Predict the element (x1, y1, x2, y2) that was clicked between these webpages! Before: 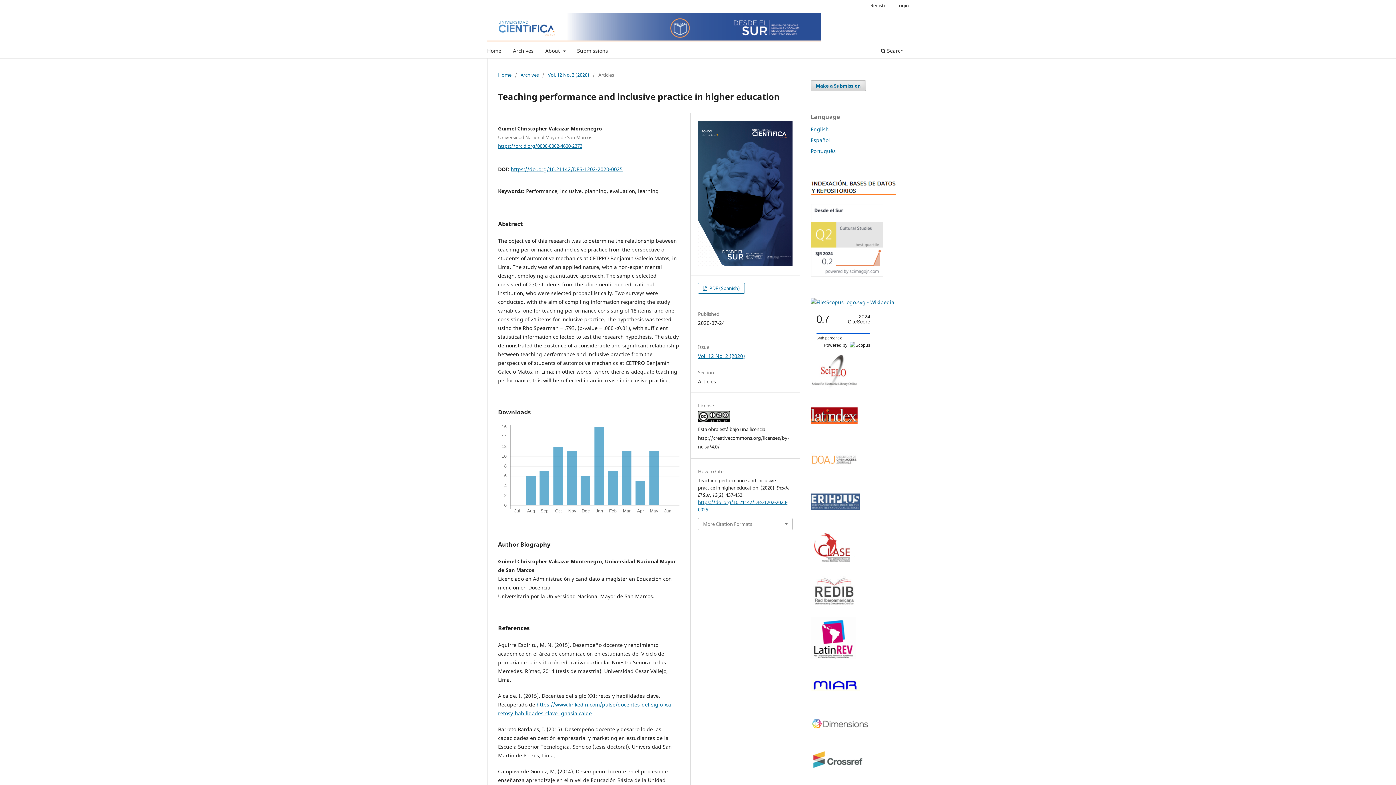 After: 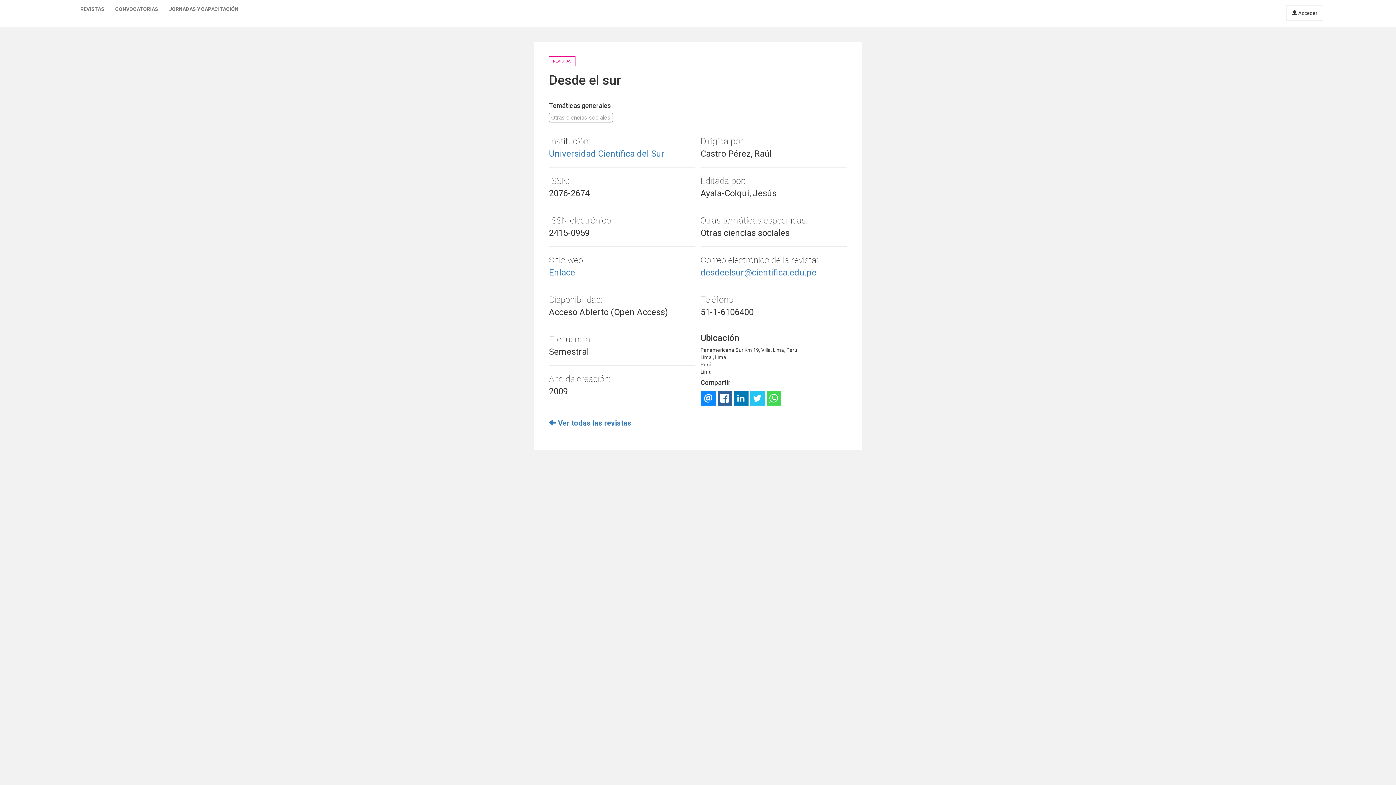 Action: bbox: (810, 654, 856, 661)